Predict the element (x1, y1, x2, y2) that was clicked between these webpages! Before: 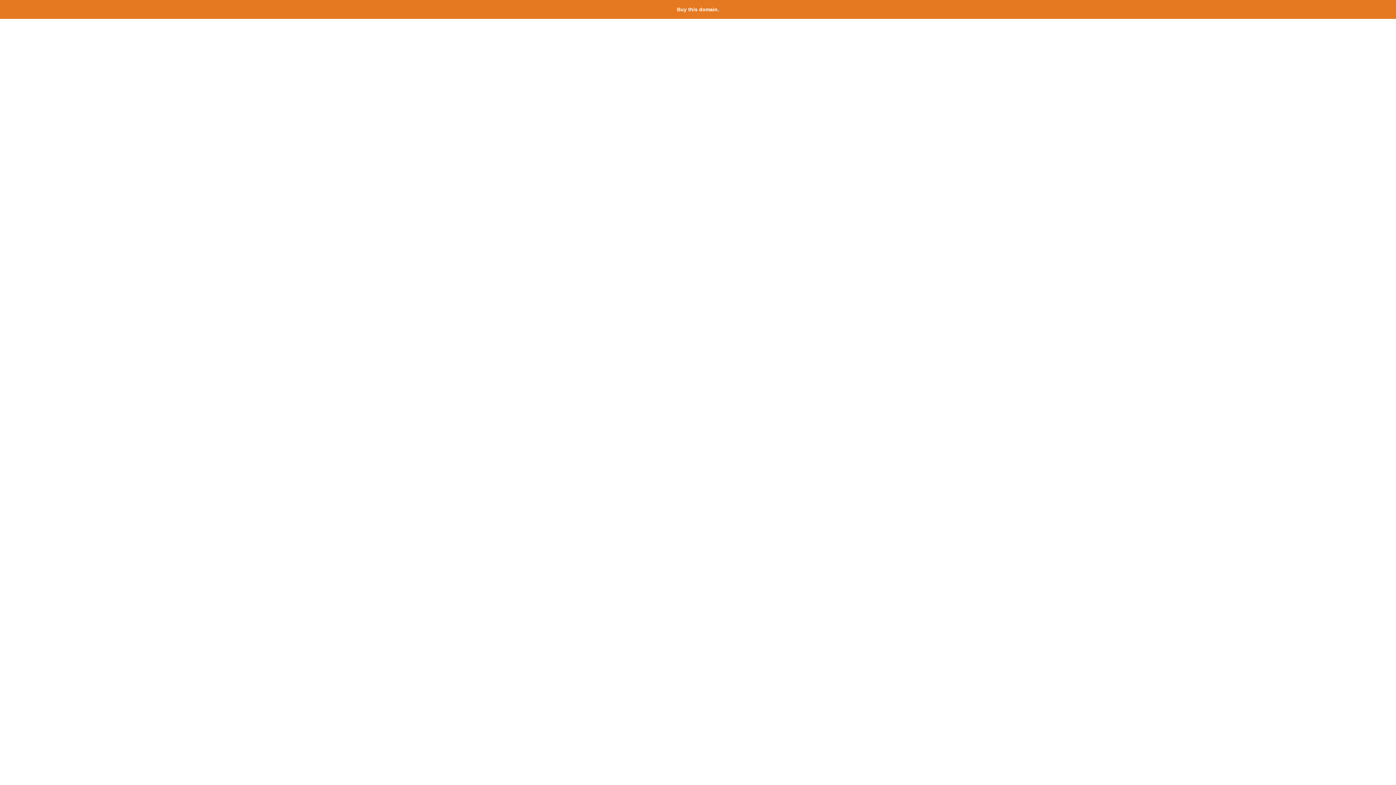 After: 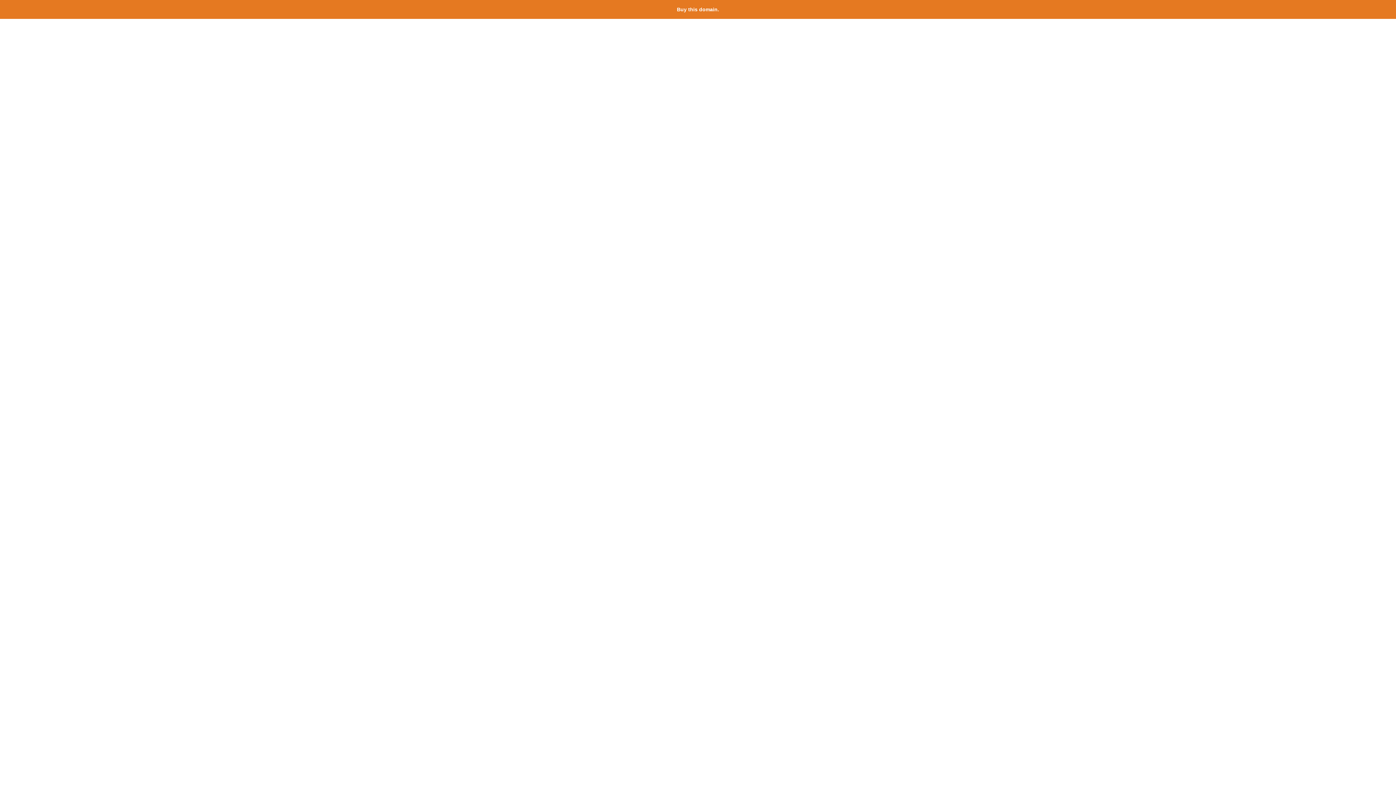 Action: label: Buy this domain. bbox: (677, 6, 719, 12)